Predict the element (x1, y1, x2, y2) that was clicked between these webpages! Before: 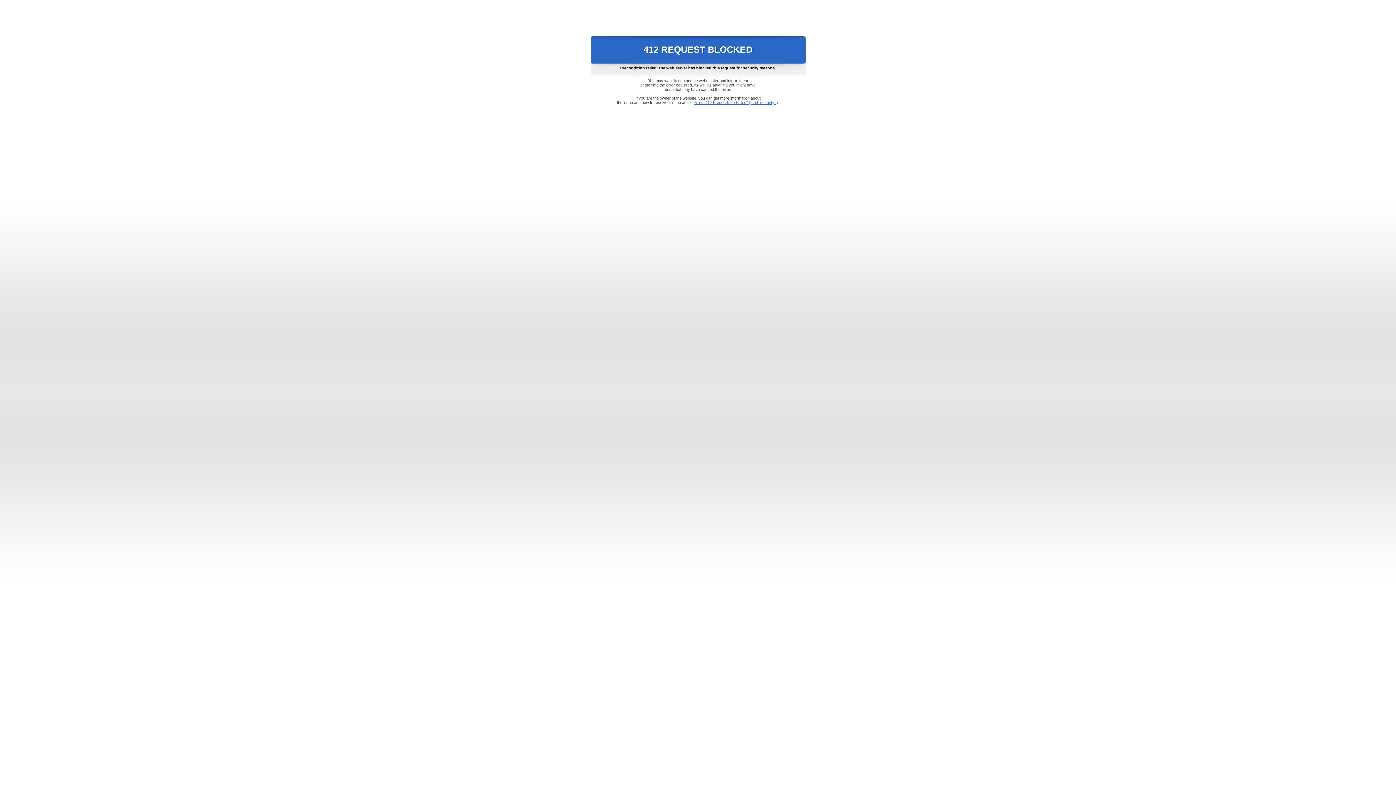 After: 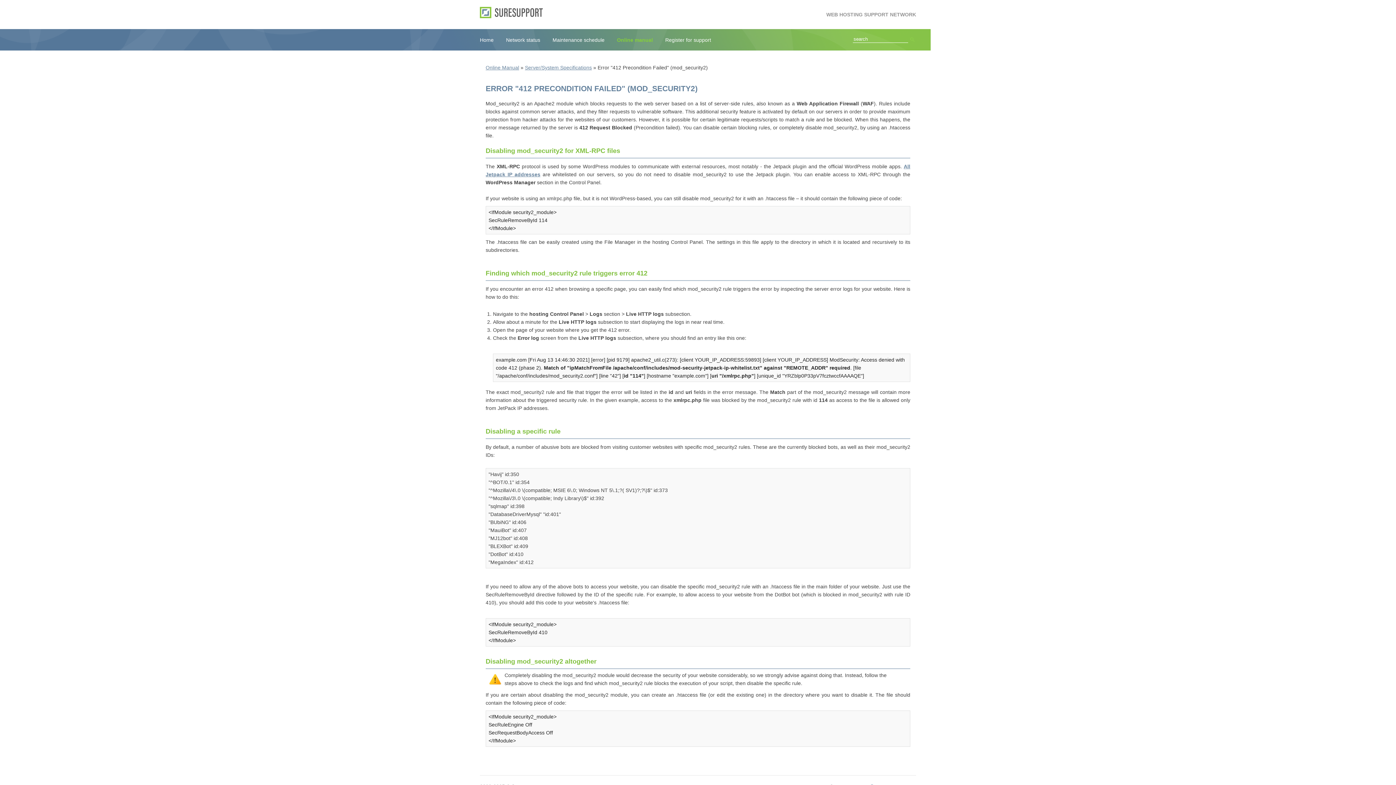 Action: label: Error "412 Precondition Failed" (mod_security2) bbox: (693, 100, 778, 104)